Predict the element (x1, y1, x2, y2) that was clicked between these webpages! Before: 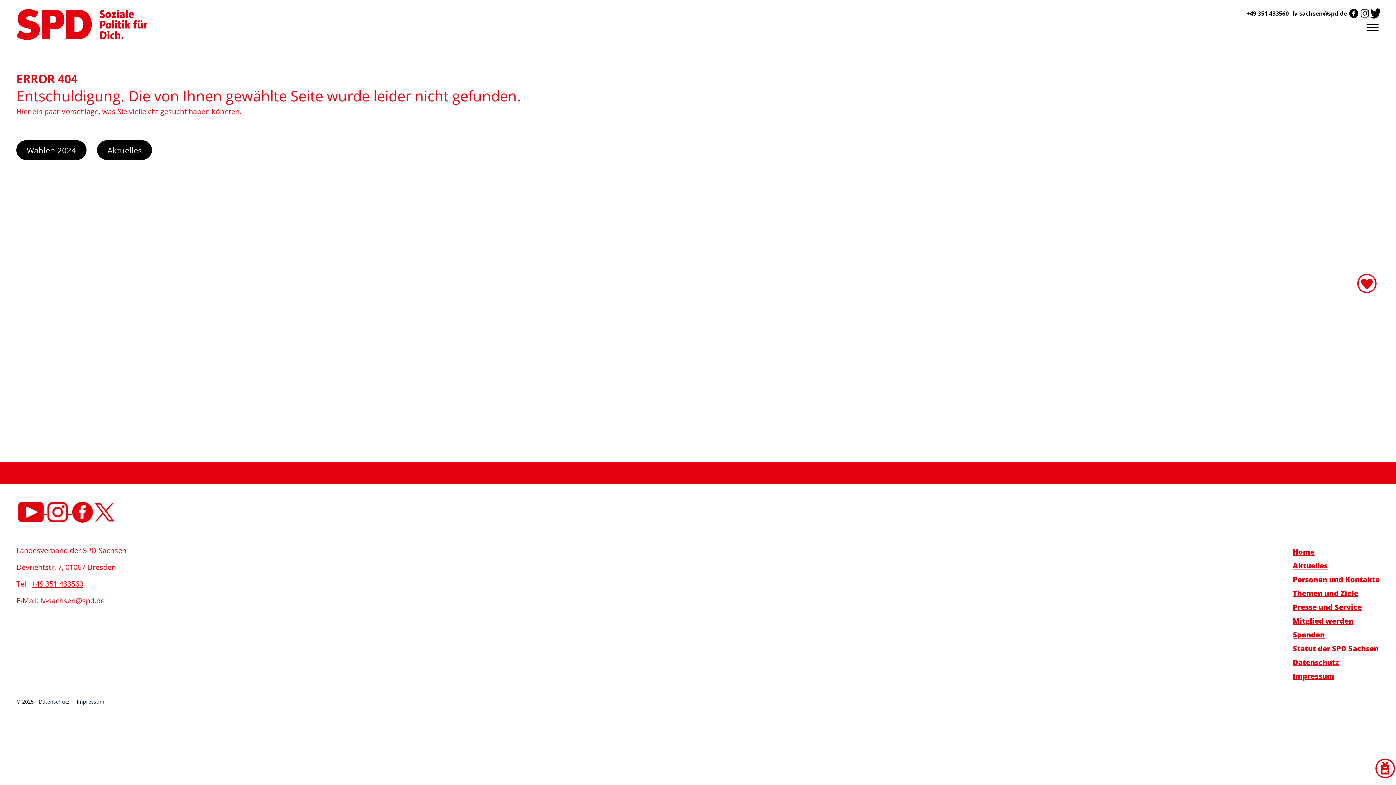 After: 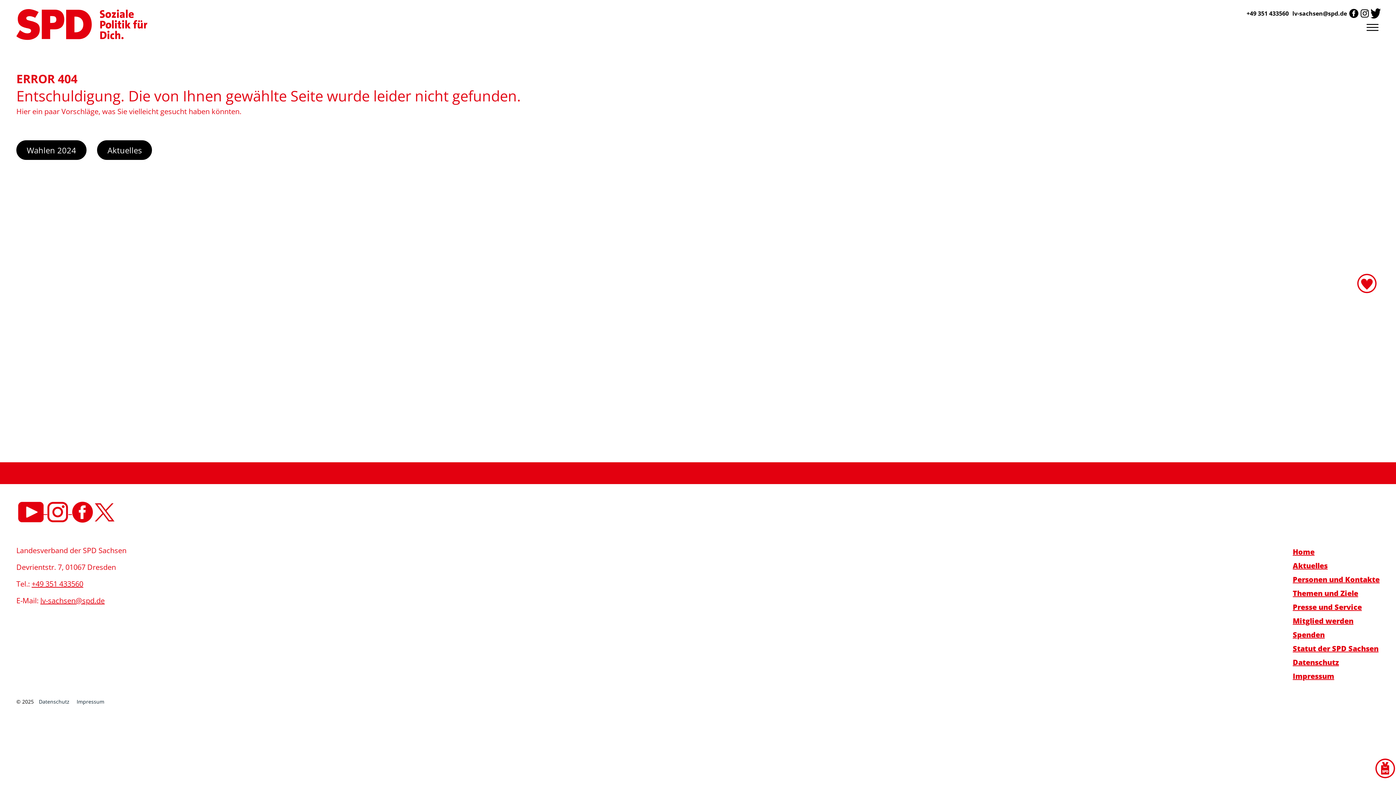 Action: bbox: (1292, 9, 1347, 17) label: lv-sachsen@spd.de